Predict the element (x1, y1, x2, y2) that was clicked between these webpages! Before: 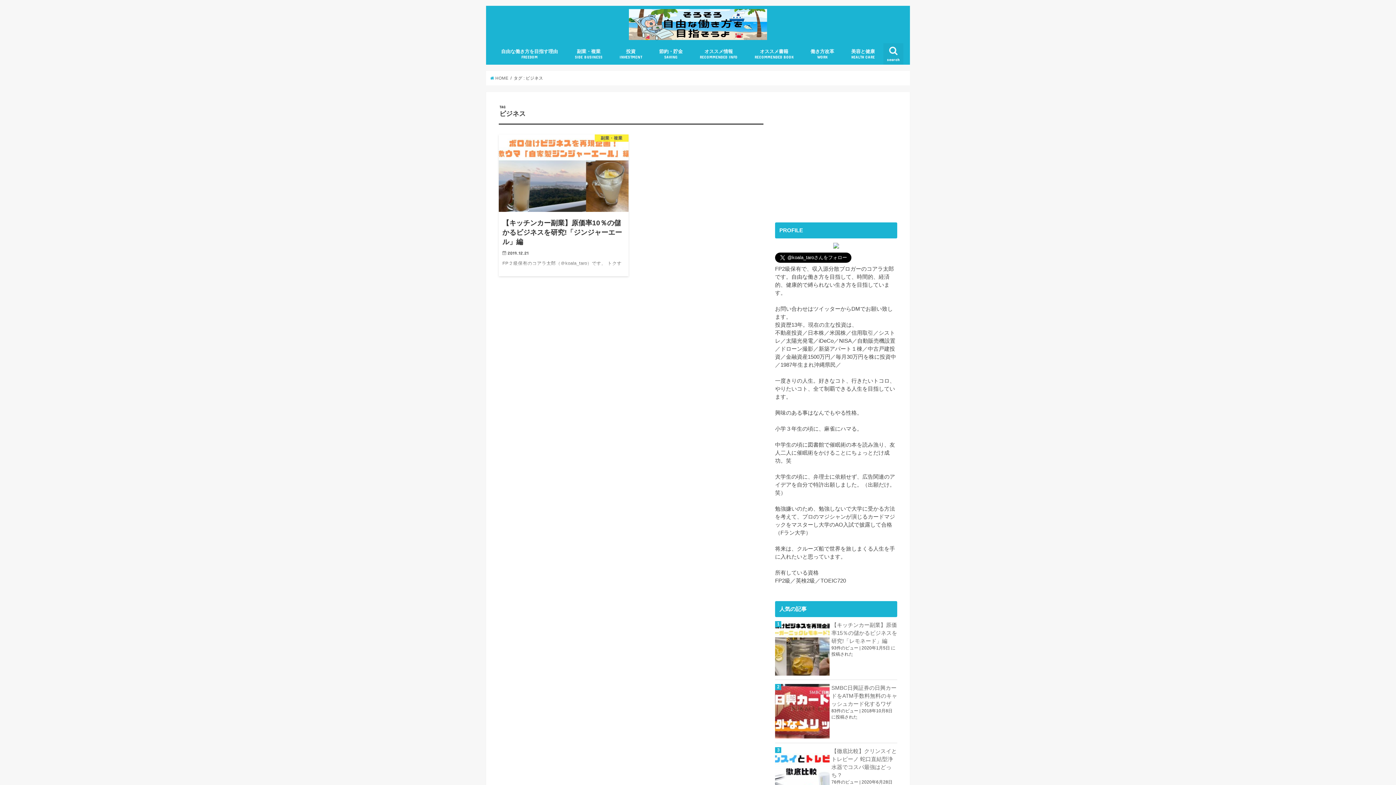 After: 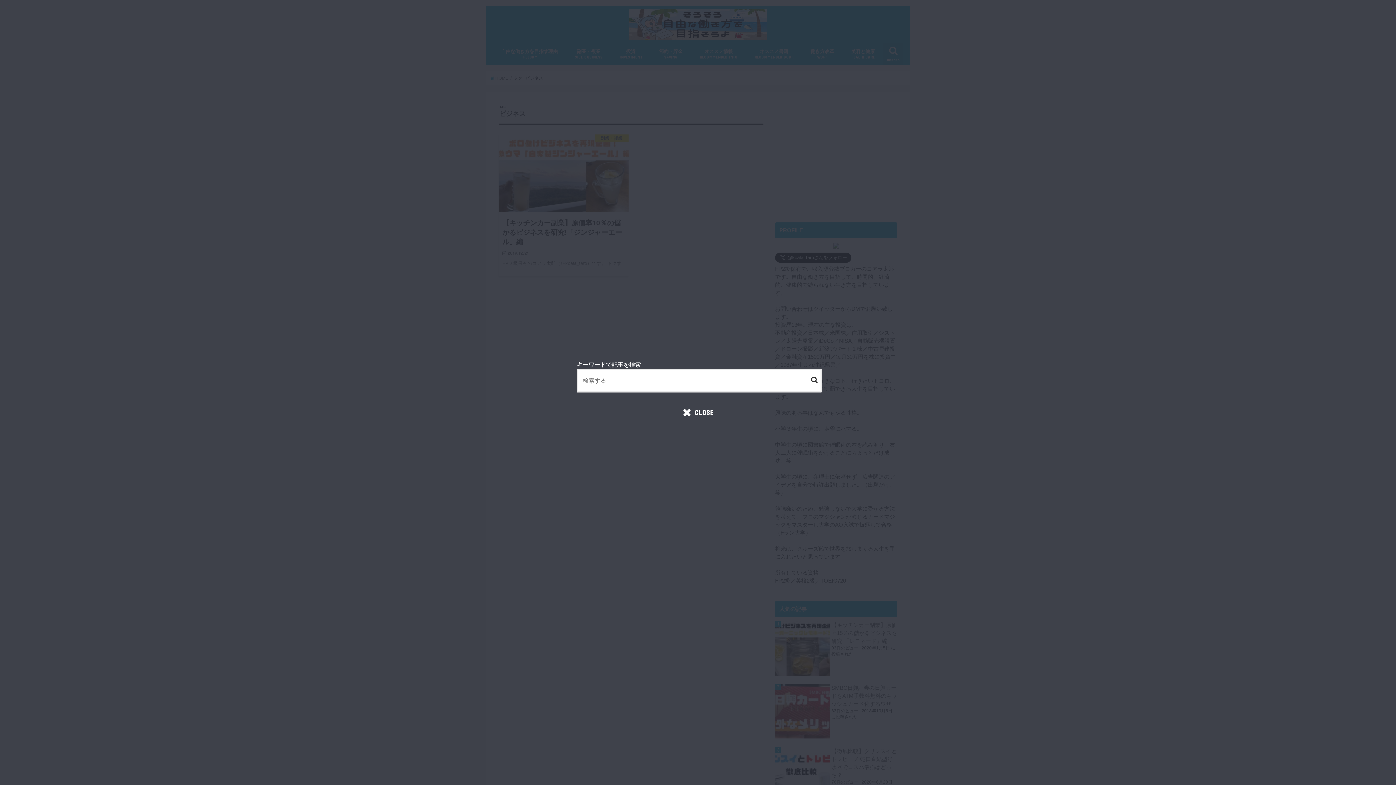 Action: bbox: (883, 43, 903, 64) label: search